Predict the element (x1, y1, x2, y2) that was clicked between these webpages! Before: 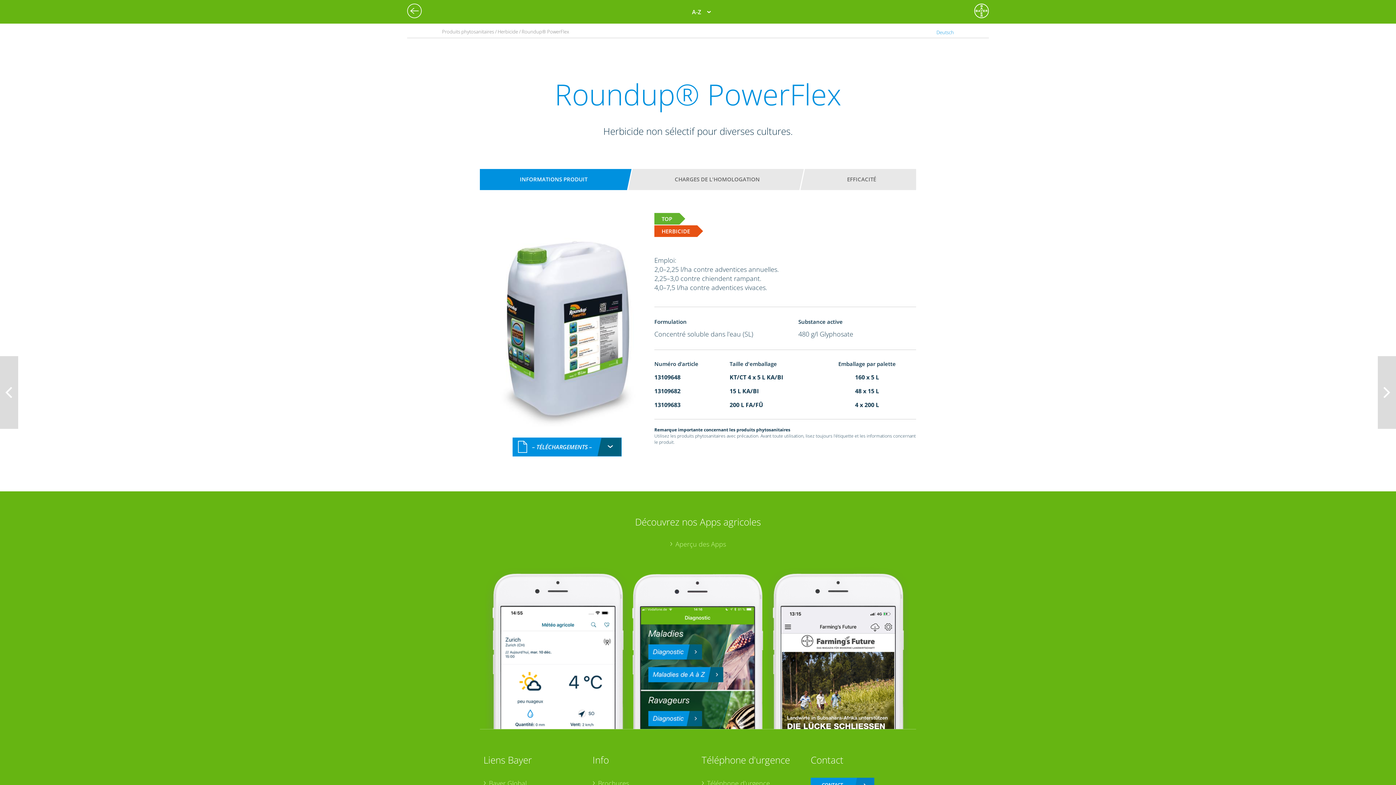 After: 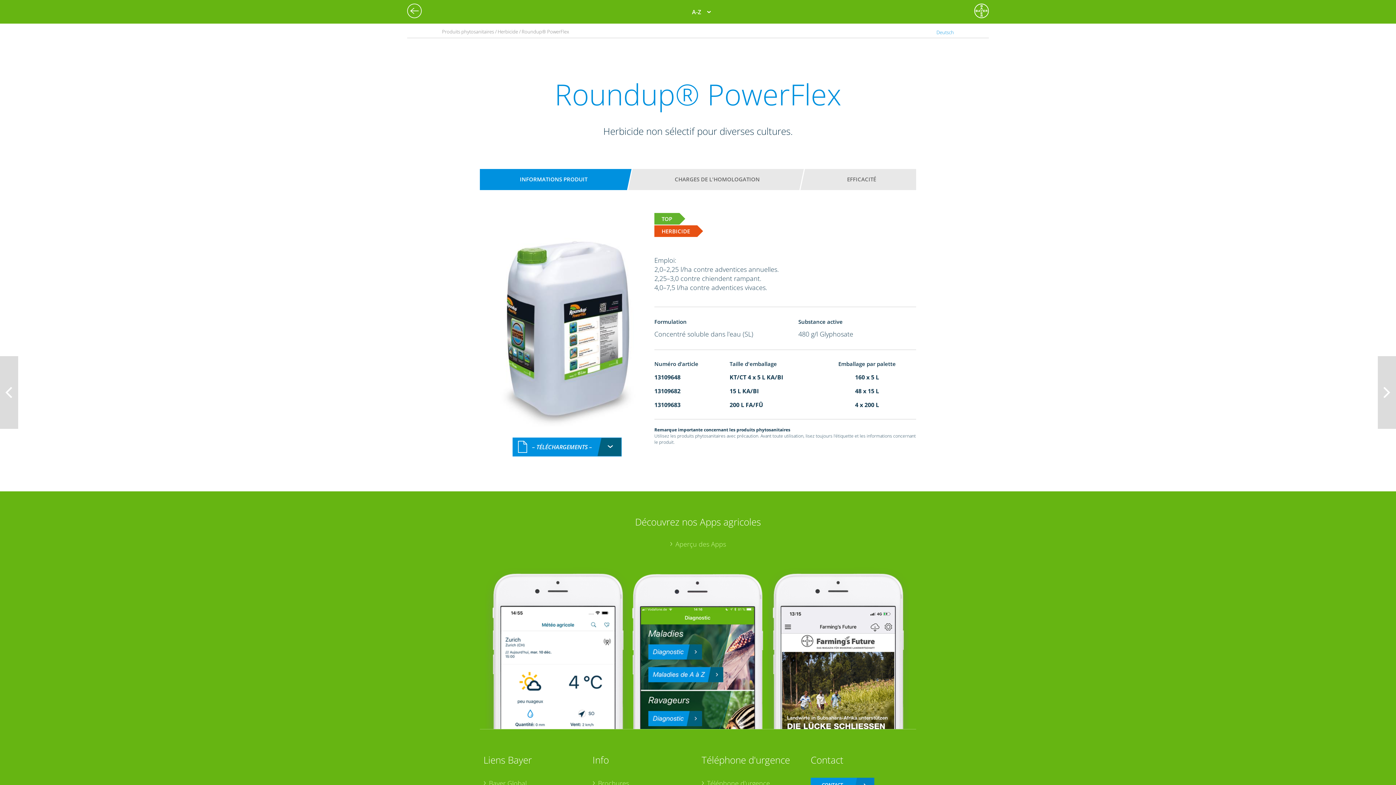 Action: label: INFORMATIONS PRODUIT bbox: (487, 172, 620, 186)